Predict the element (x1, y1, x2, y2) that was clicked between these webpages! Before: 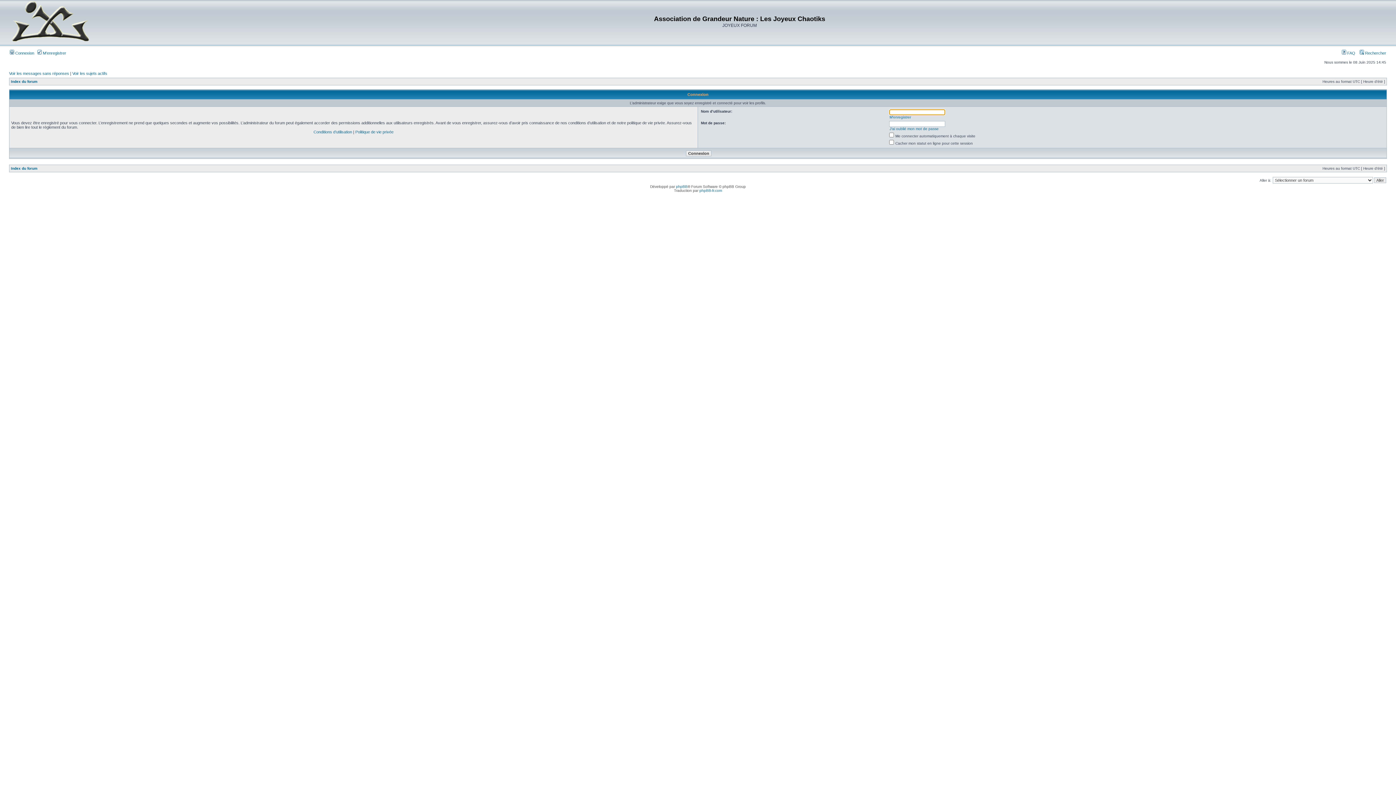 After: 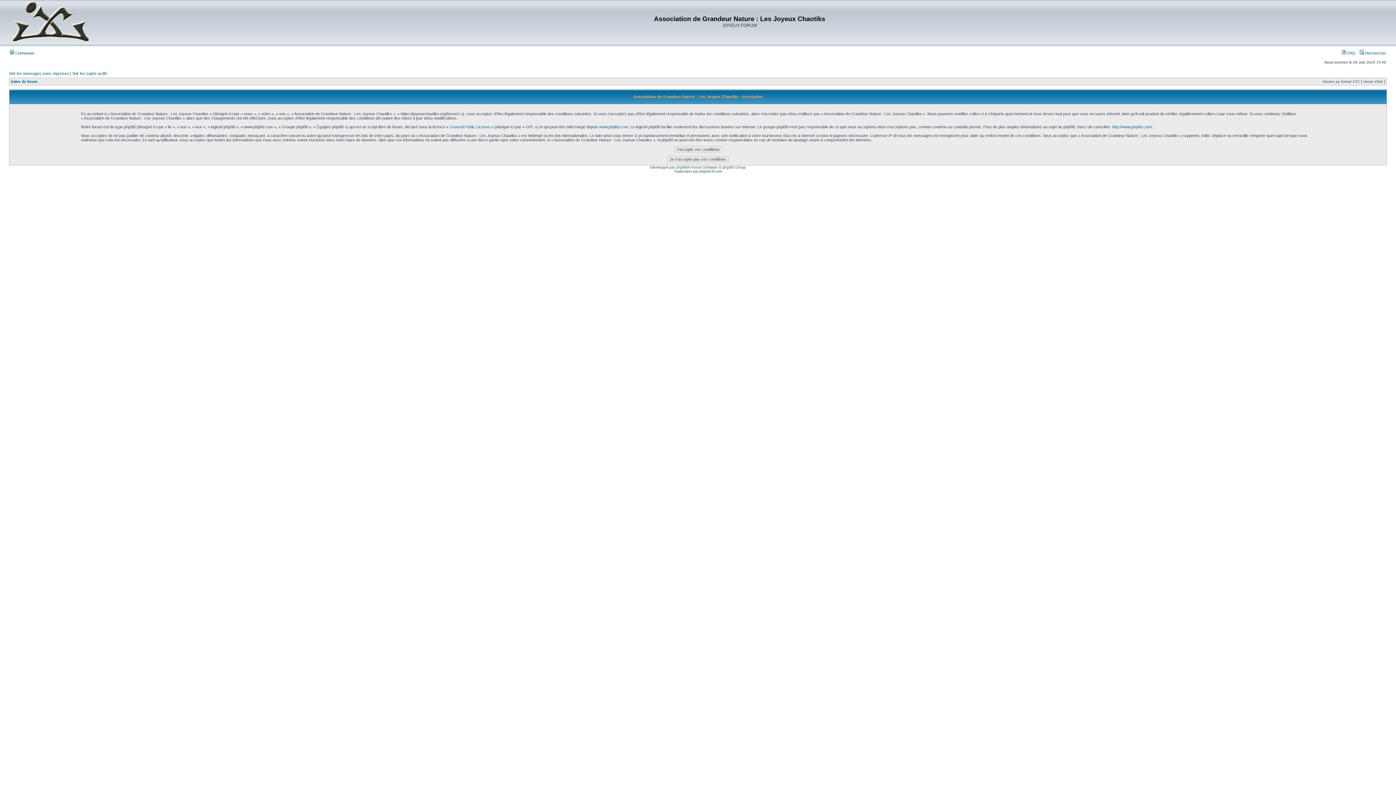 Action: bbox: (889, 115, 911, 119) label: M’enregistrer